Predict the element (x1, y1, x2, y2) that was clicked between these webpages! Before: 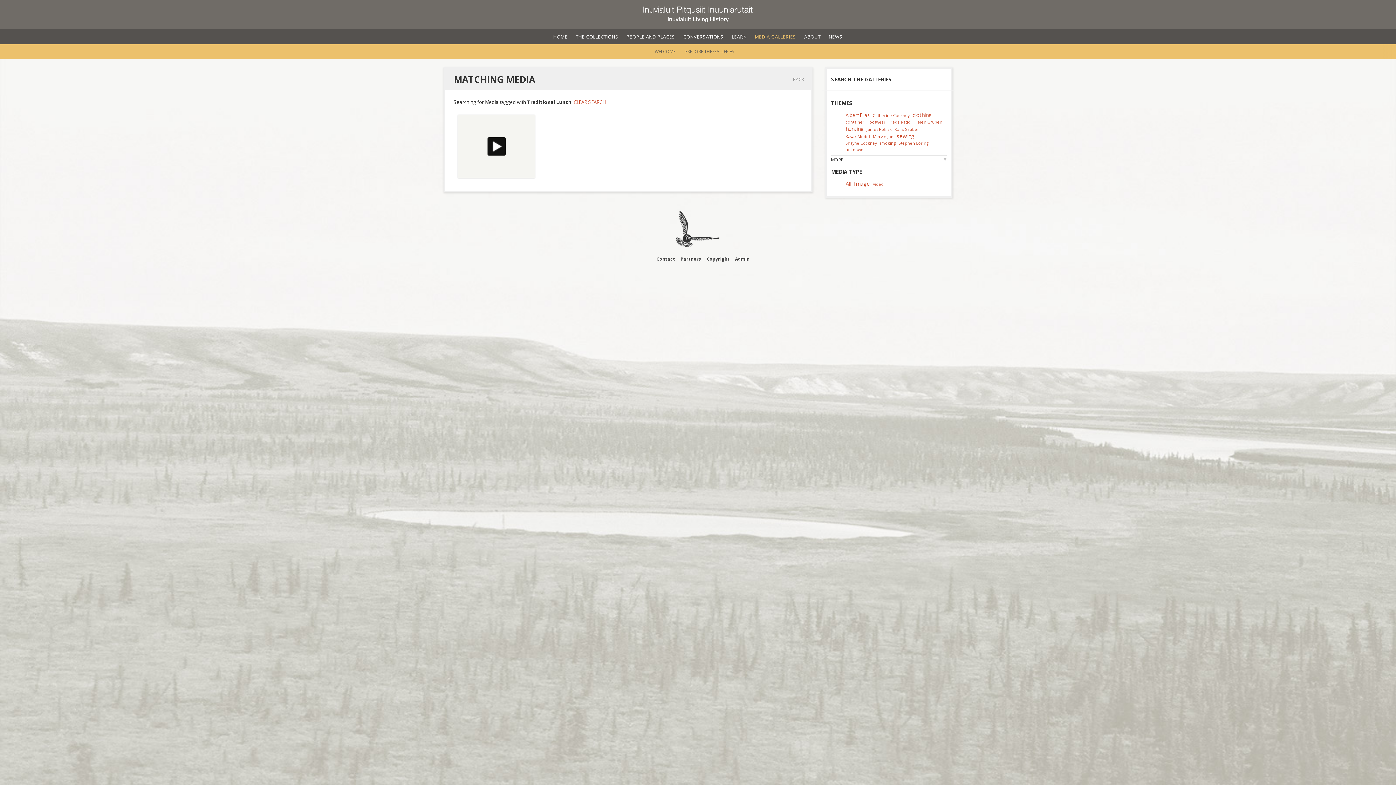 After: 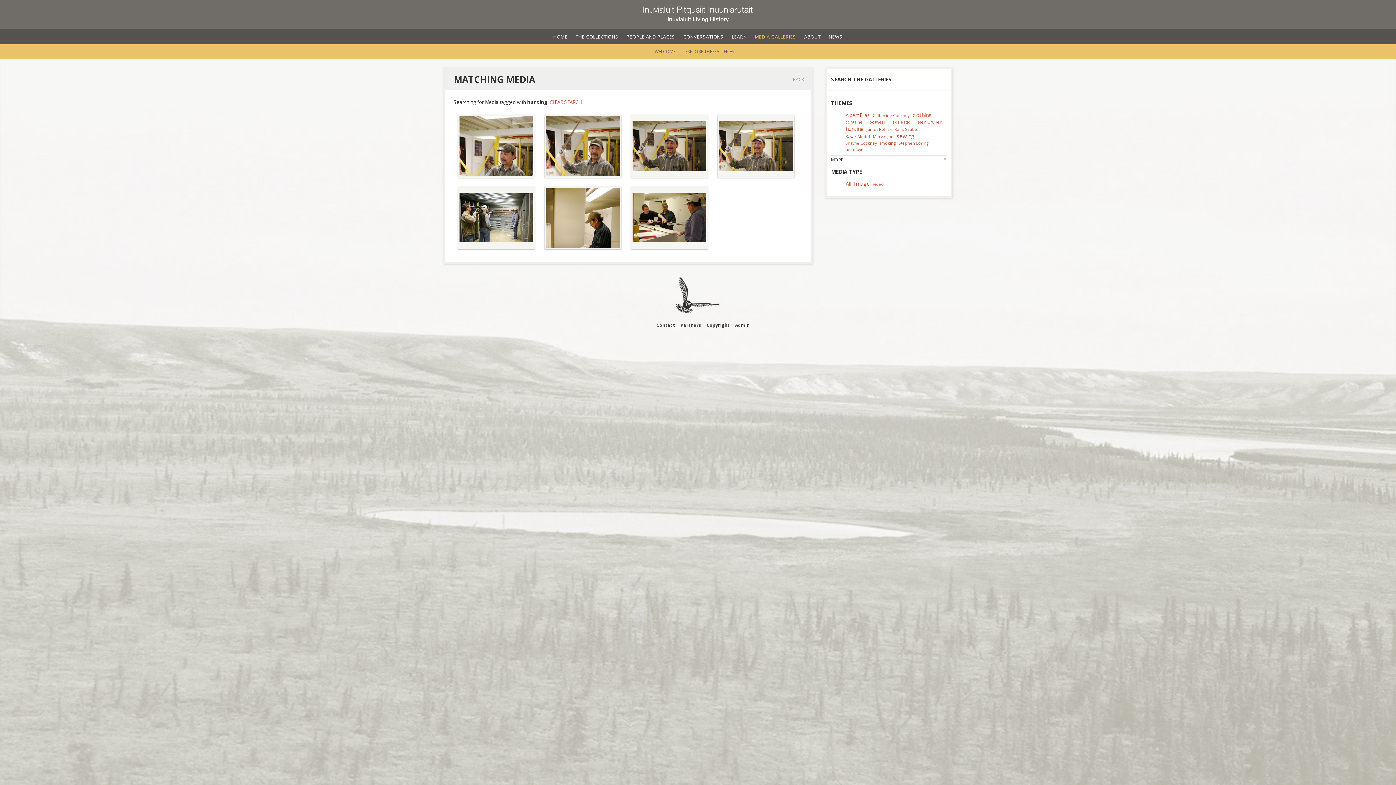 Action: bbox: (845, 125, 865, 132) label: hunting